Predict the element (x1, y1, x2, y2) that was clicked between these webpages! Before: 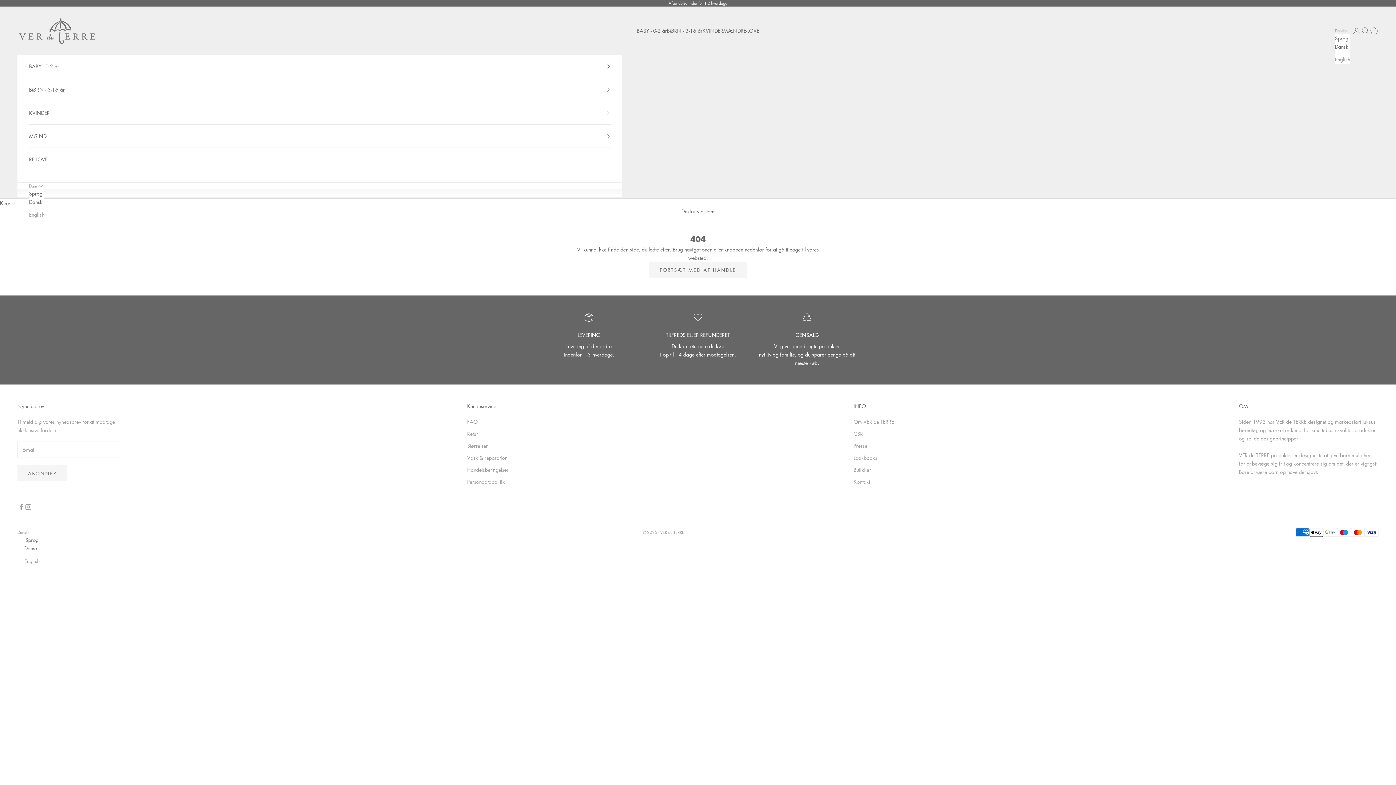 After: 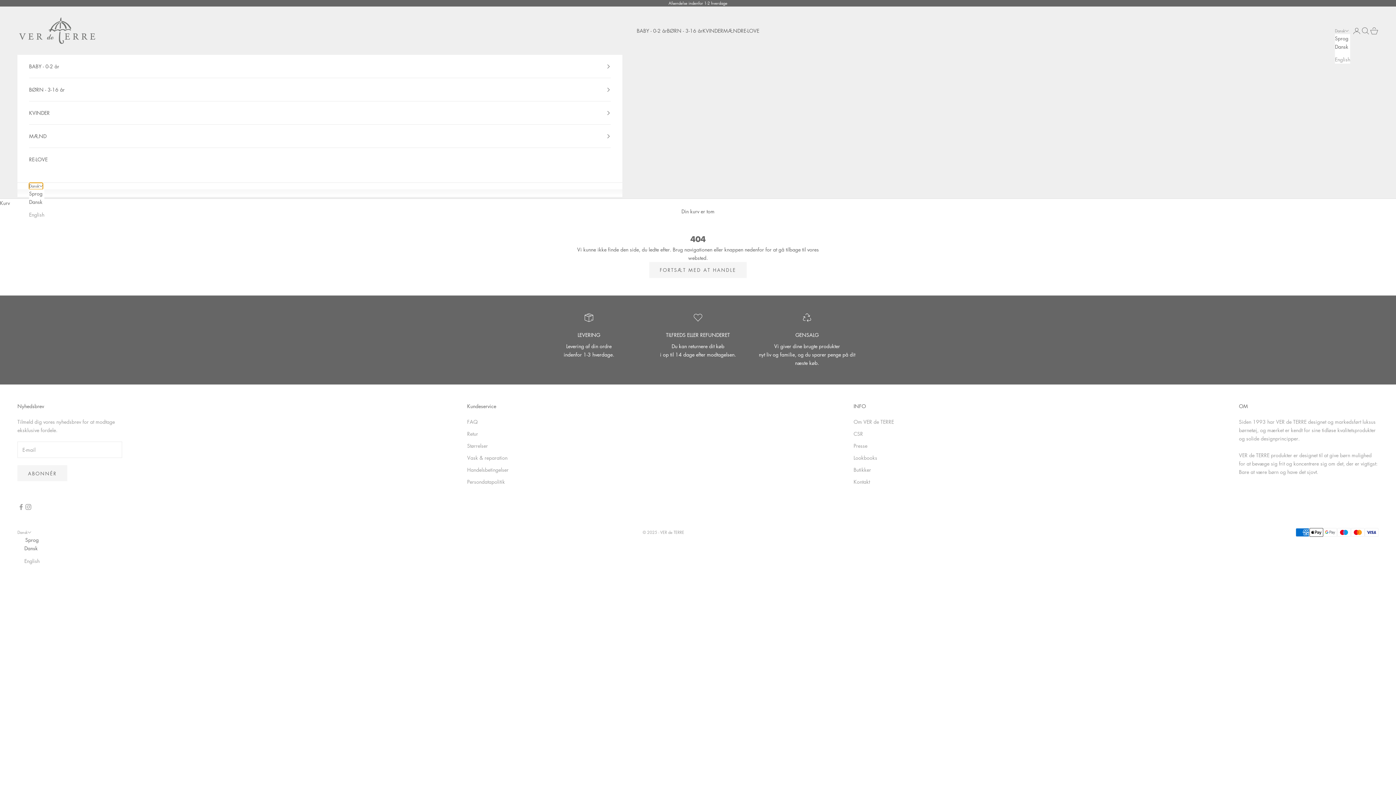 Action: label: Skift sprog bbox: (29, 182, 42, 189)